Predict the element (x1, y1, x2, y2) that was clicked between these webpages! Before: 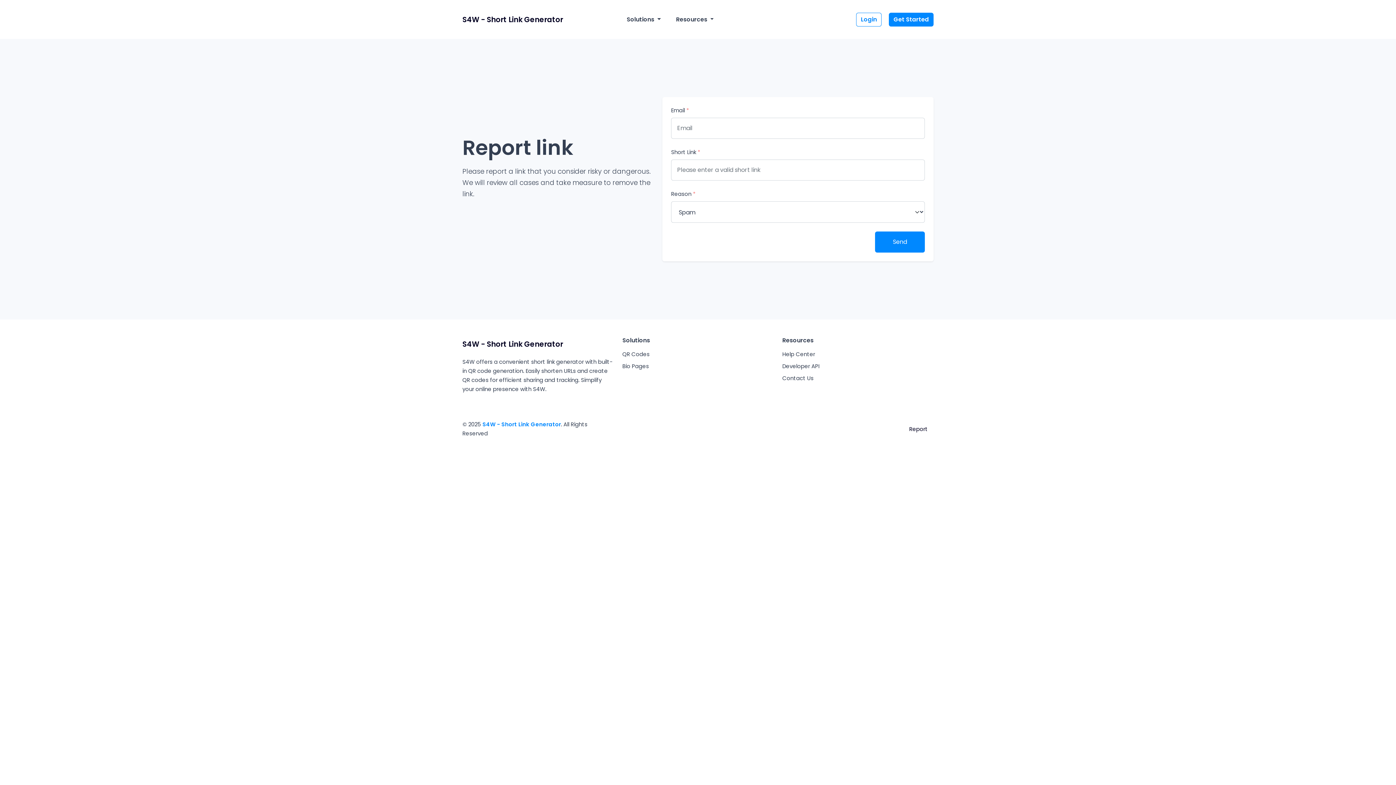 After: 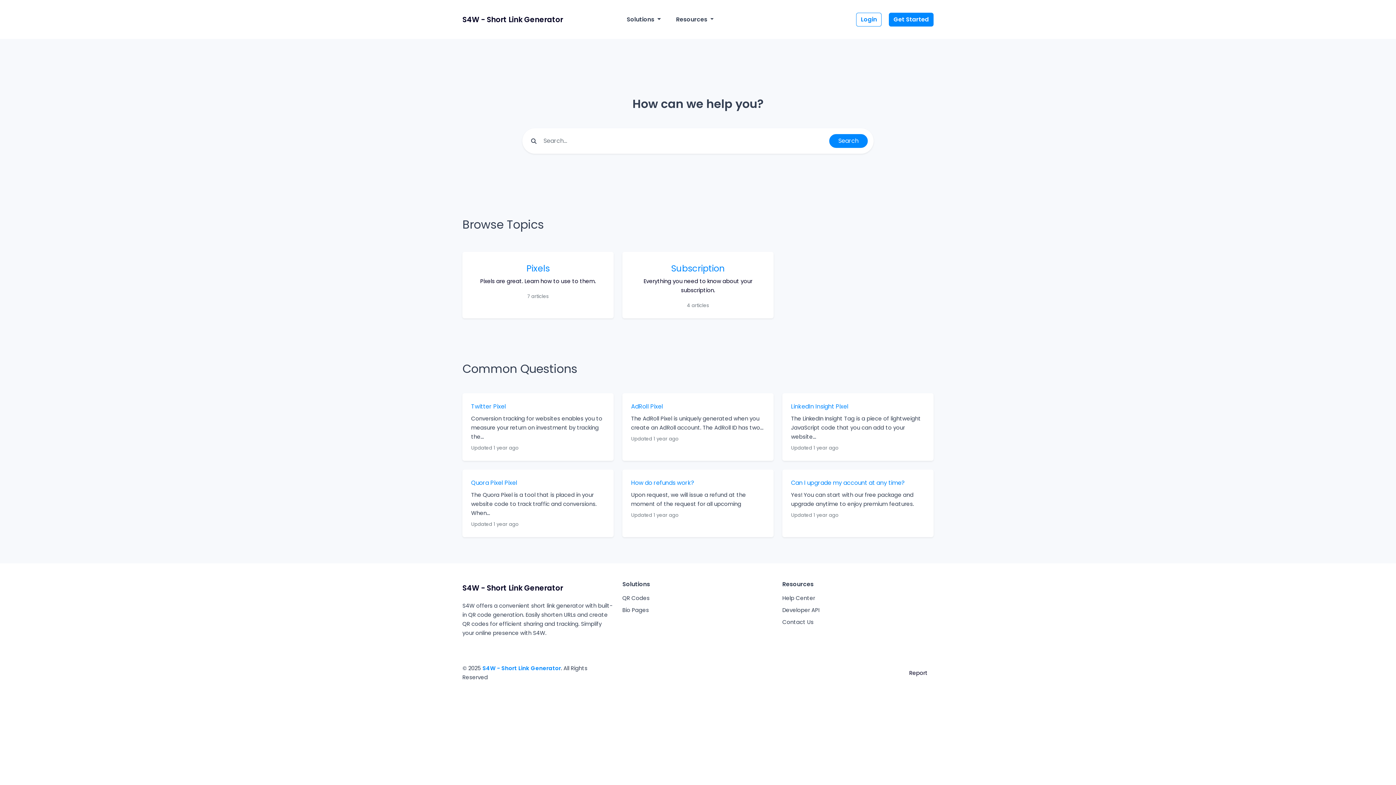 Action: label: Help Center bbox: (782, 349, 933, 358)